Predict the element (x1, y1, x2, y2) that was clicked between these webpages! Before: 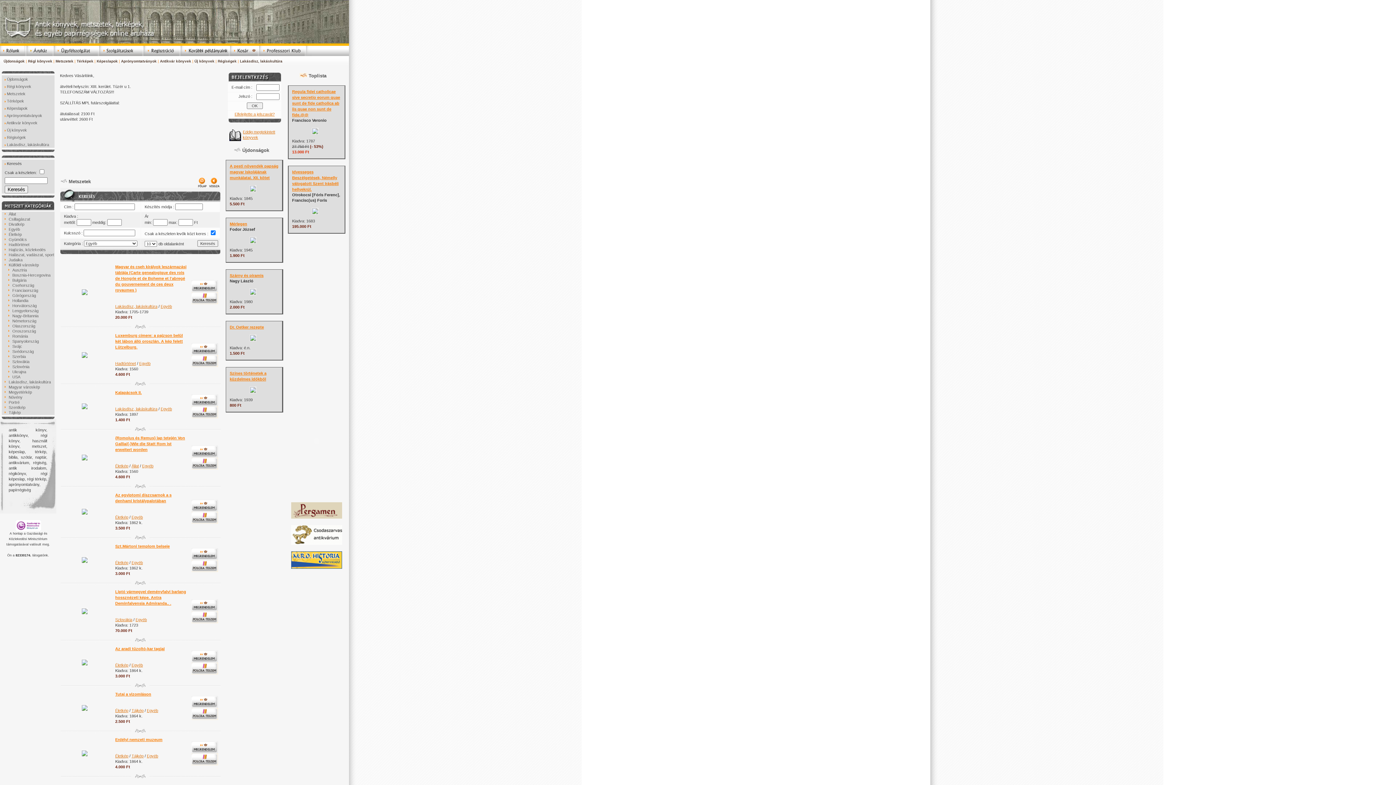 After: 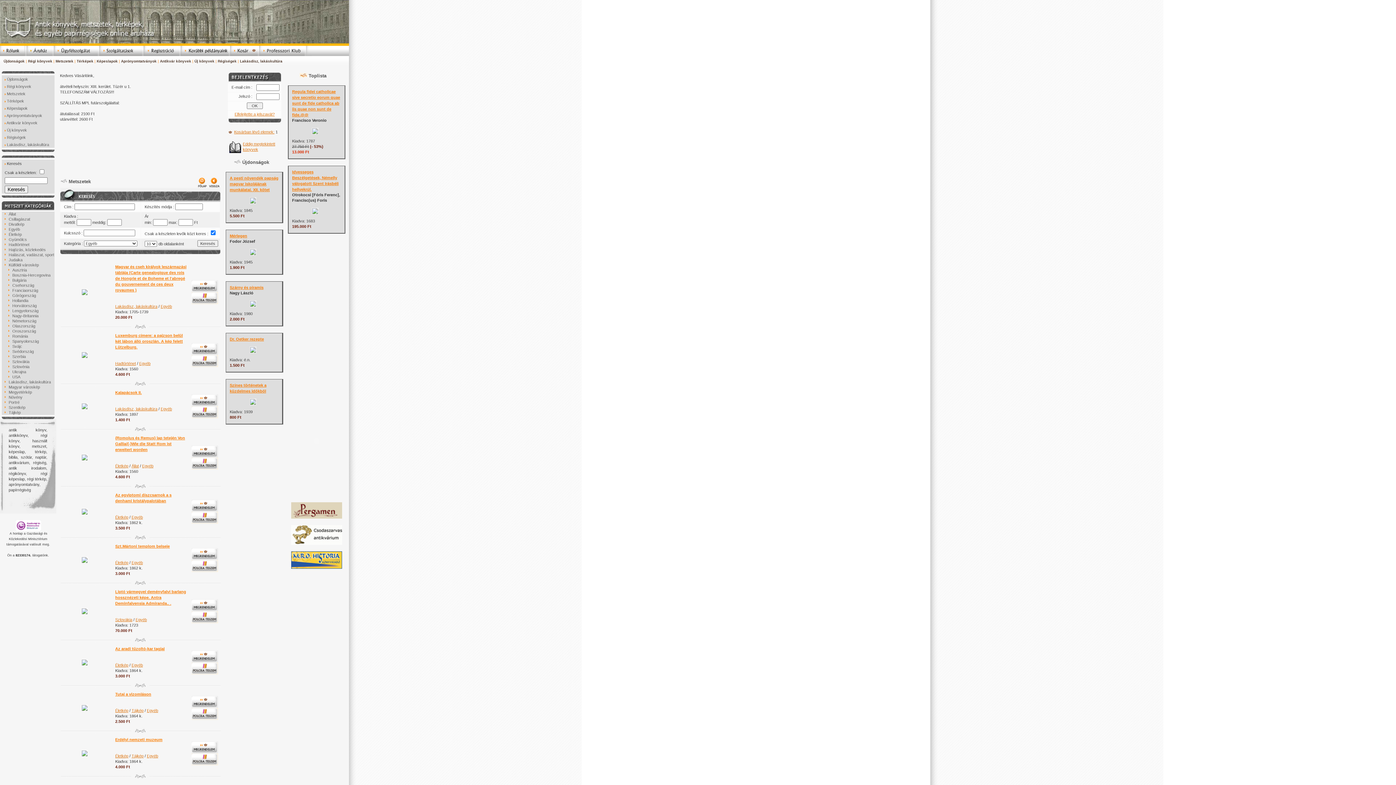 Action: bbox: (191, 508, 218, 512)